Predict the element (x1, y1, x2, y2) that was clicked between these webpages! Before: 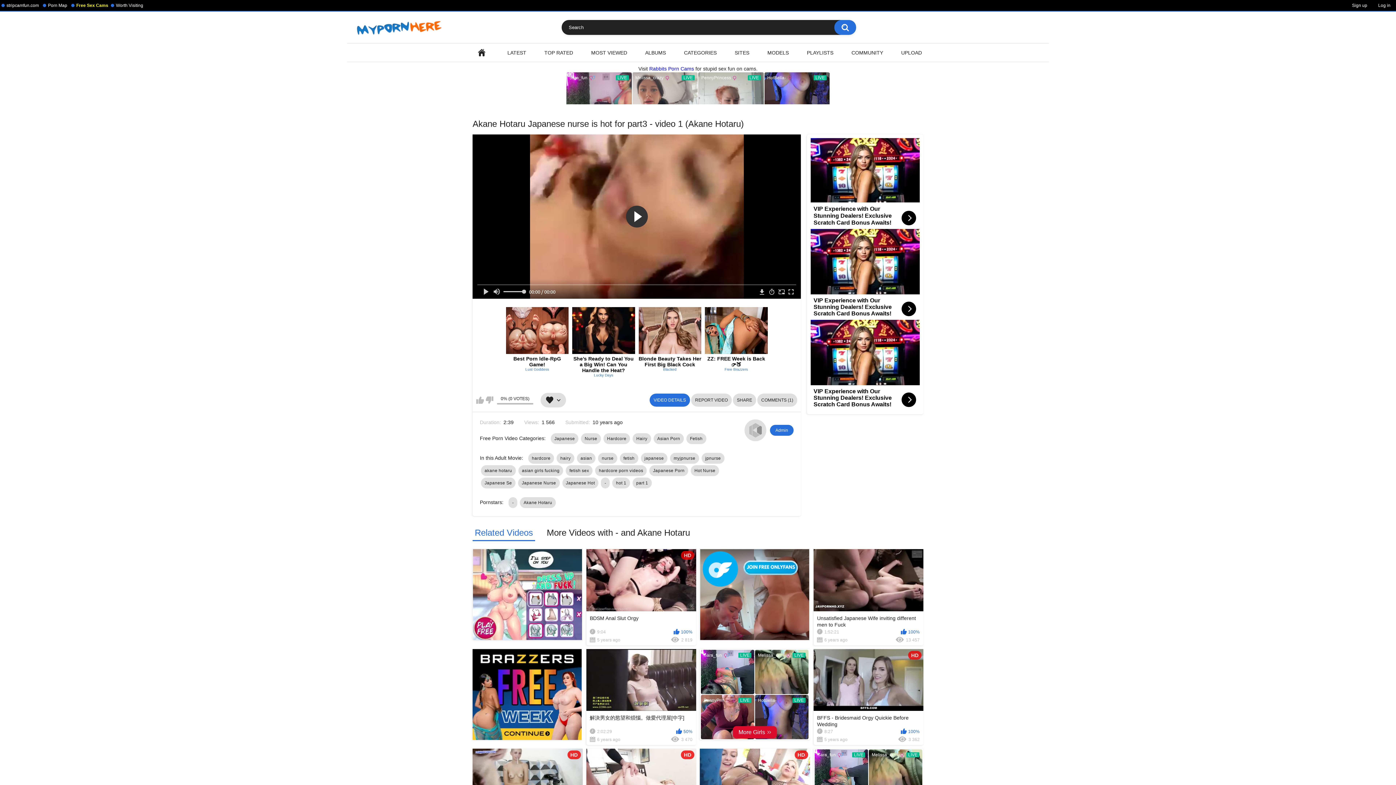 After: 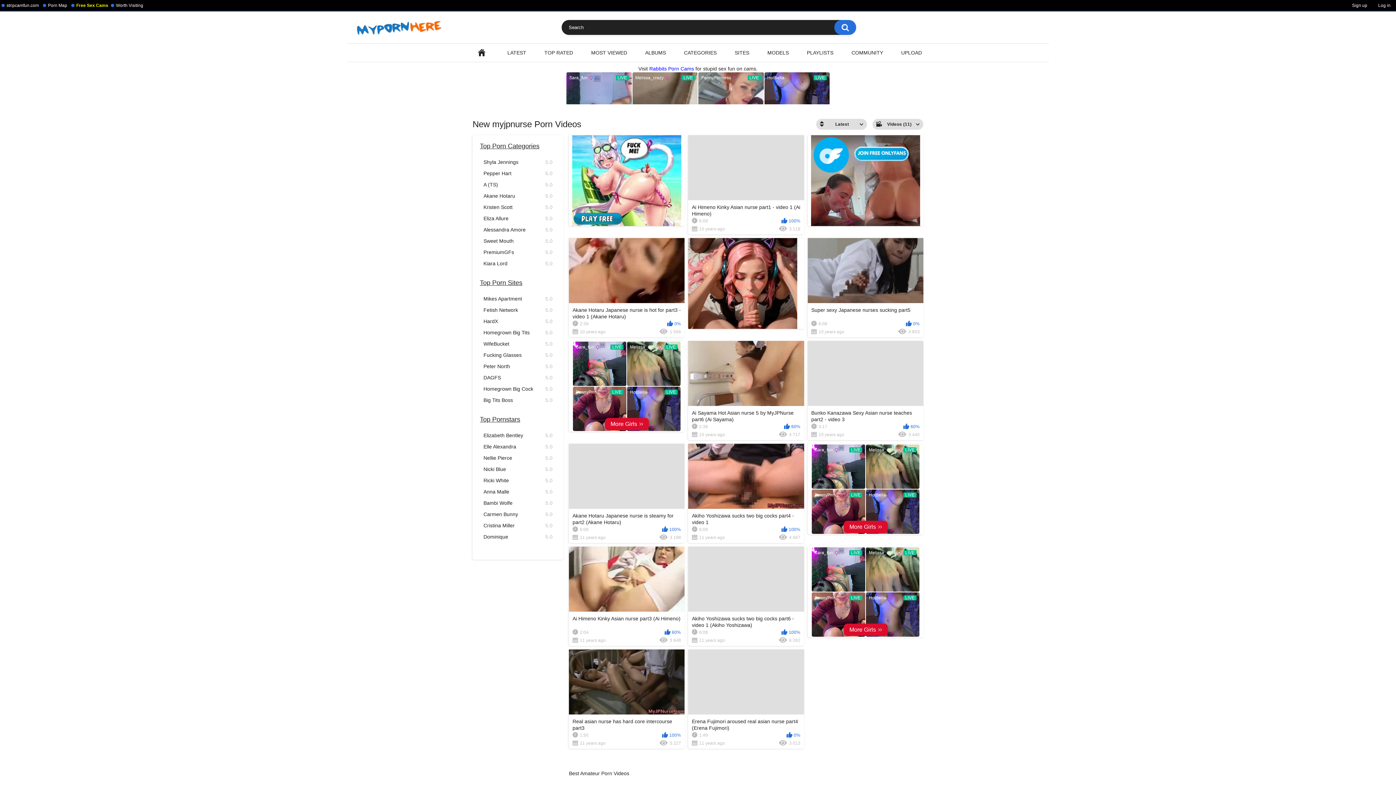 Action: bbox: (670, 453, 699, 464) label: myjpnurse